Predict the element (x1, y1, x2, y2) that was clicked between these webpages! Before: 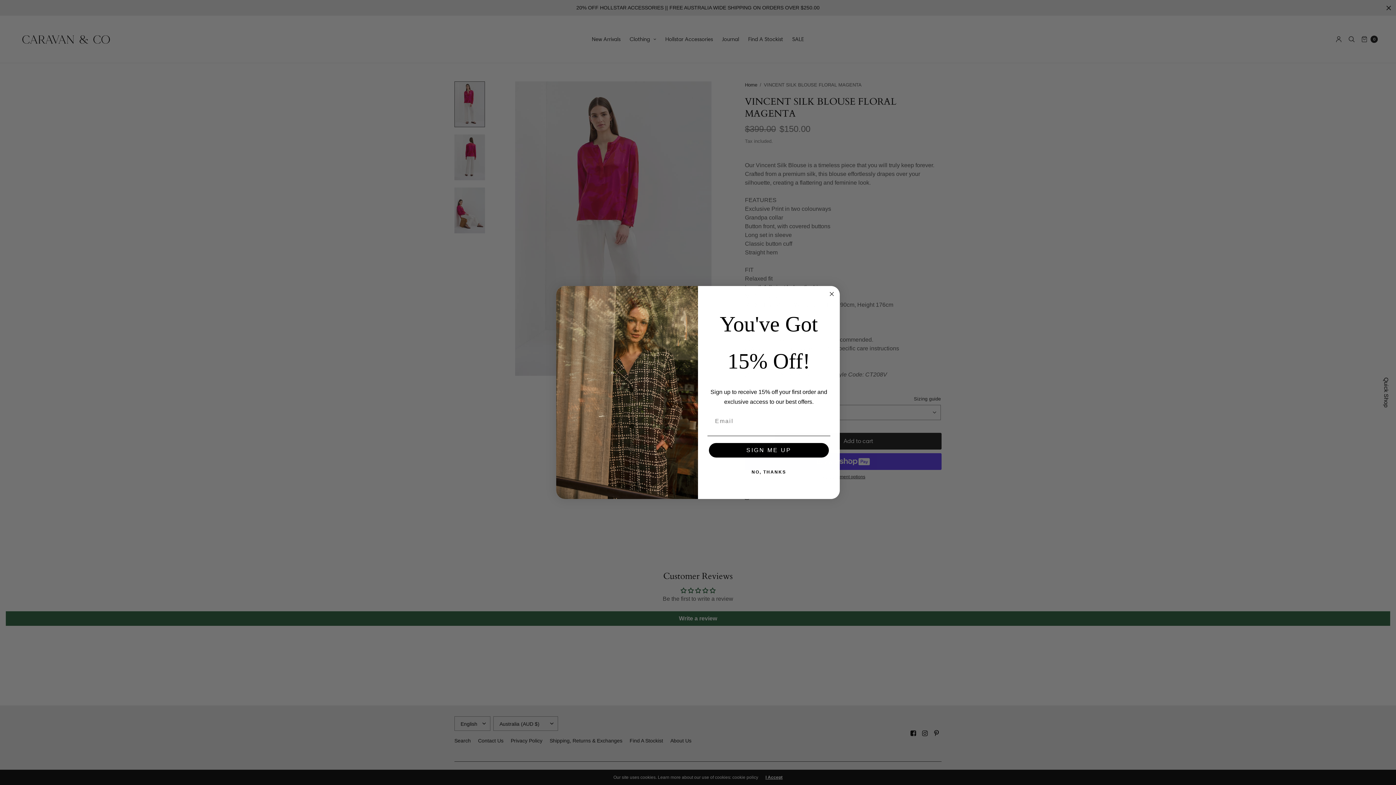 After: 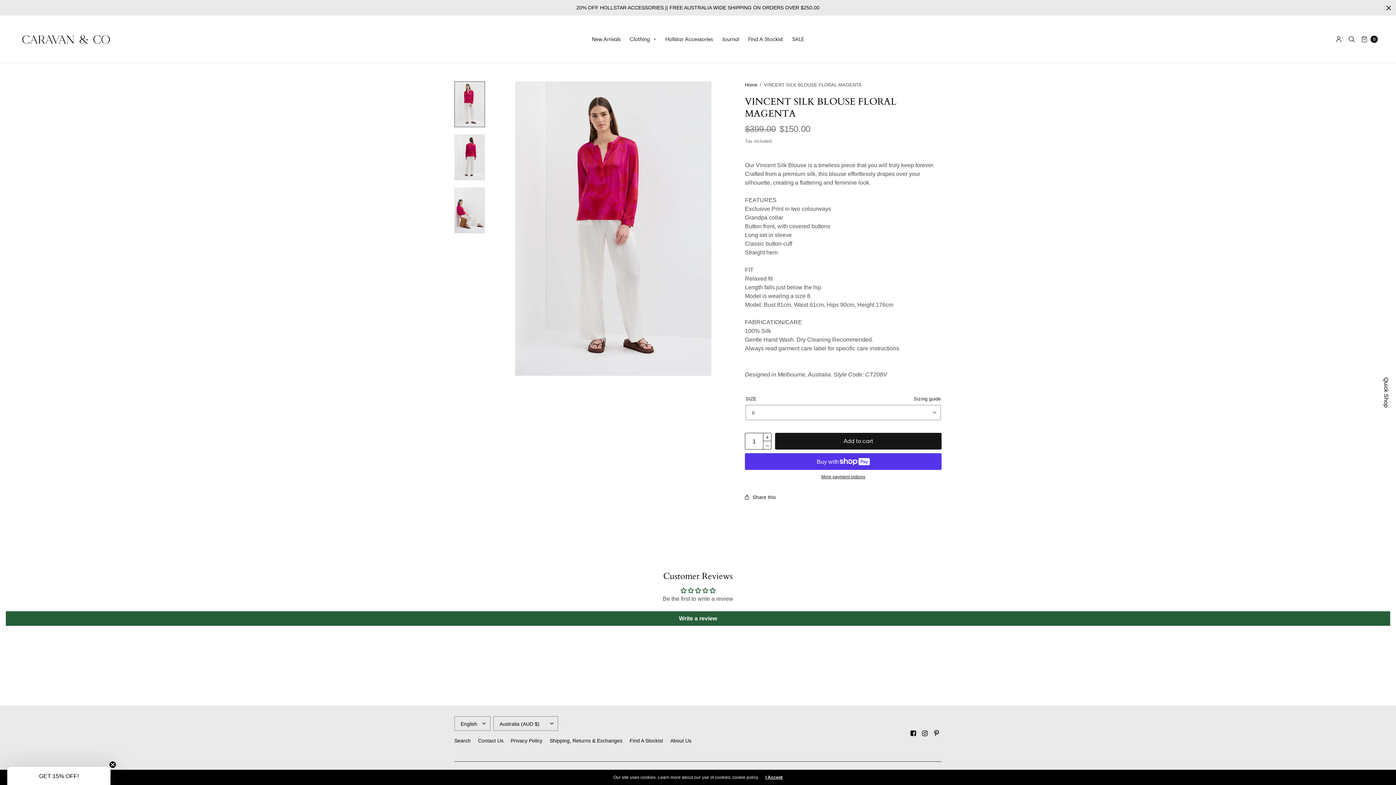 Action: bbox: (707, 476, 830, 490) label: NO, THANKS